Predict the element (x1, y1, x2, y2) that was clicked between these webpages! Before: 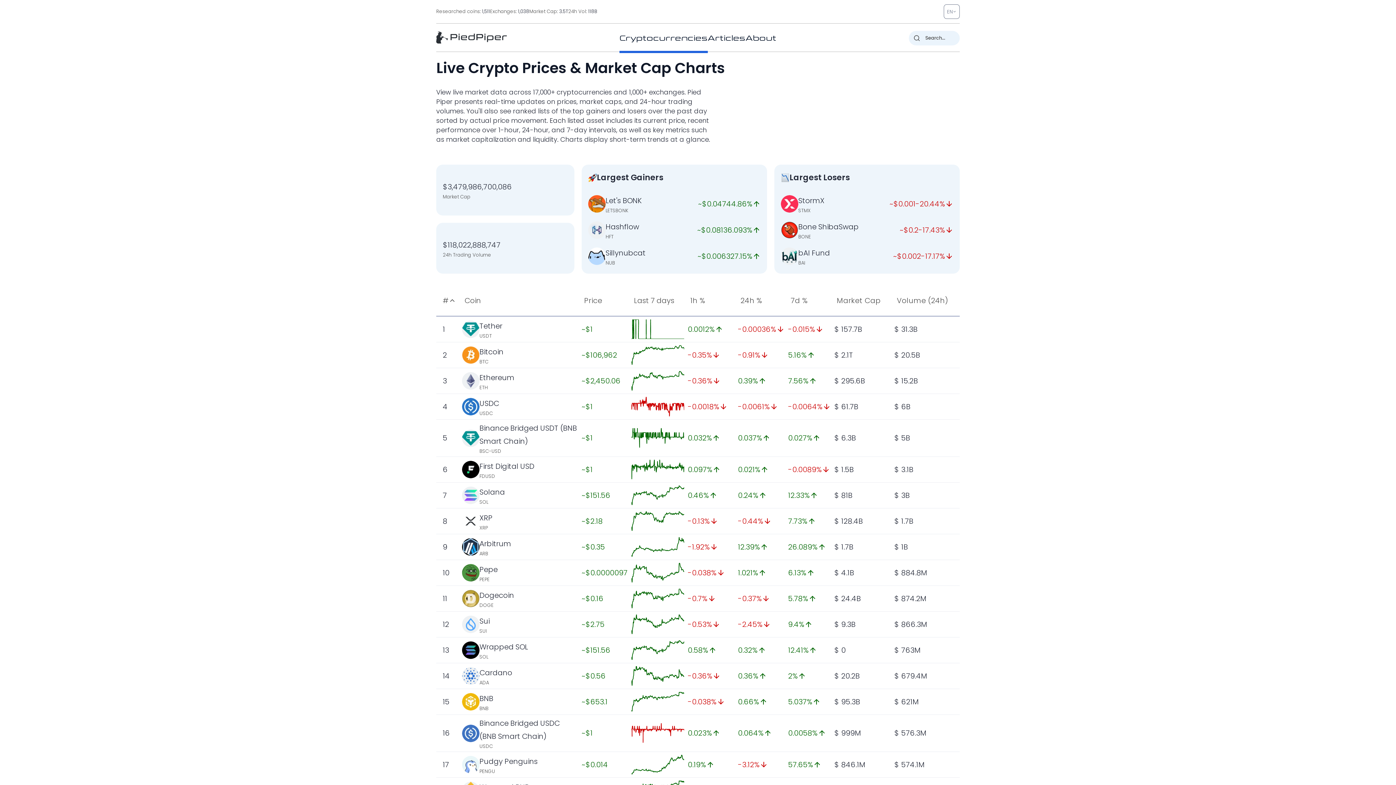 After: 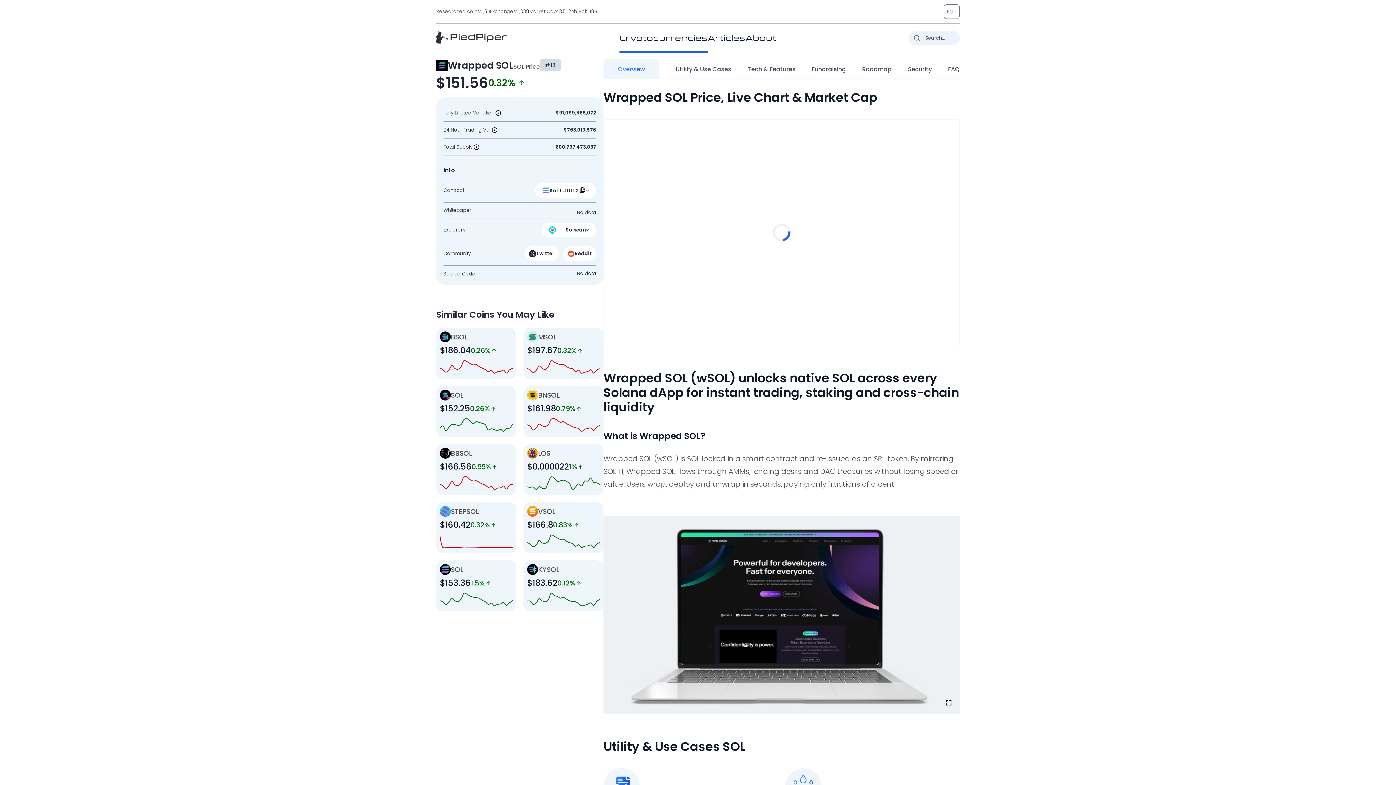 Action: bbox: (479, 642, 528, 652) label: Wrapped SOL